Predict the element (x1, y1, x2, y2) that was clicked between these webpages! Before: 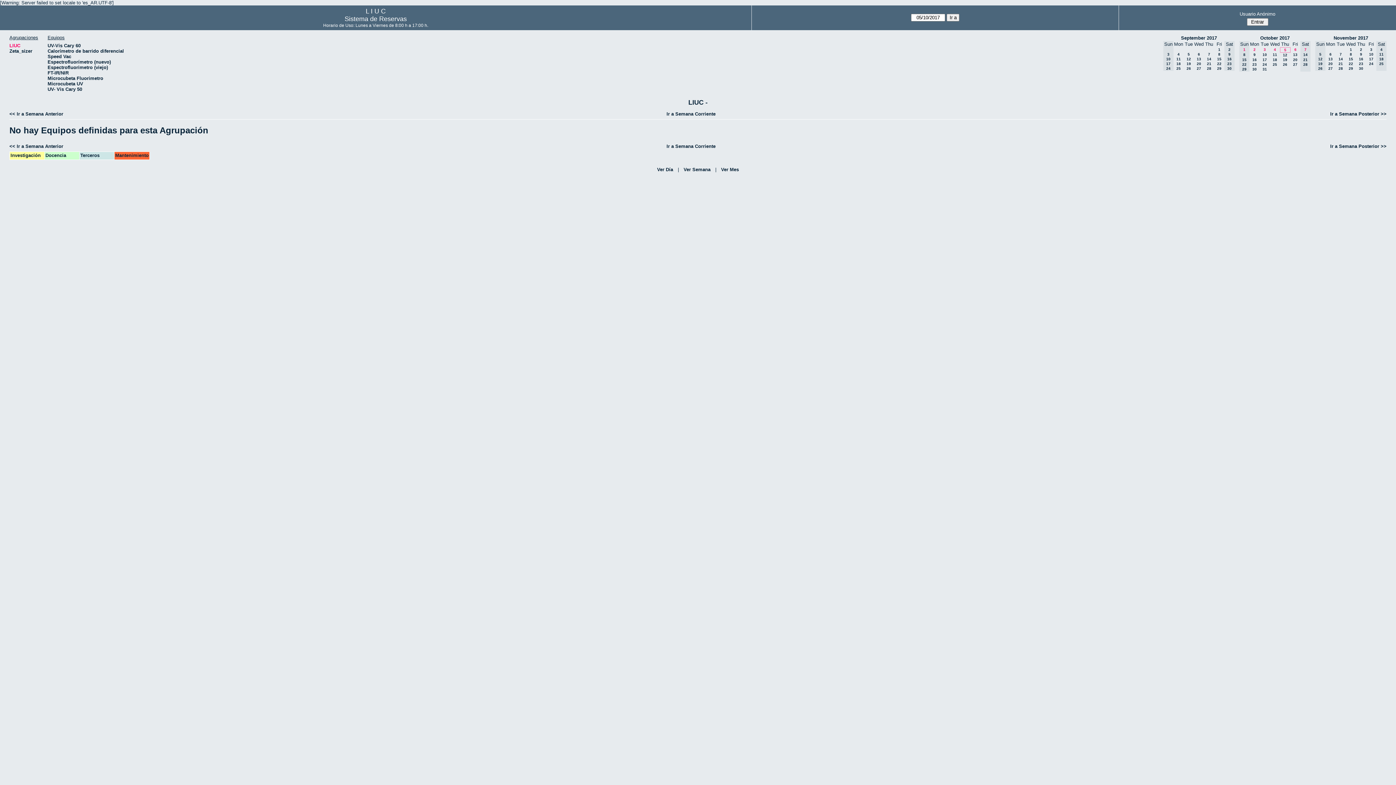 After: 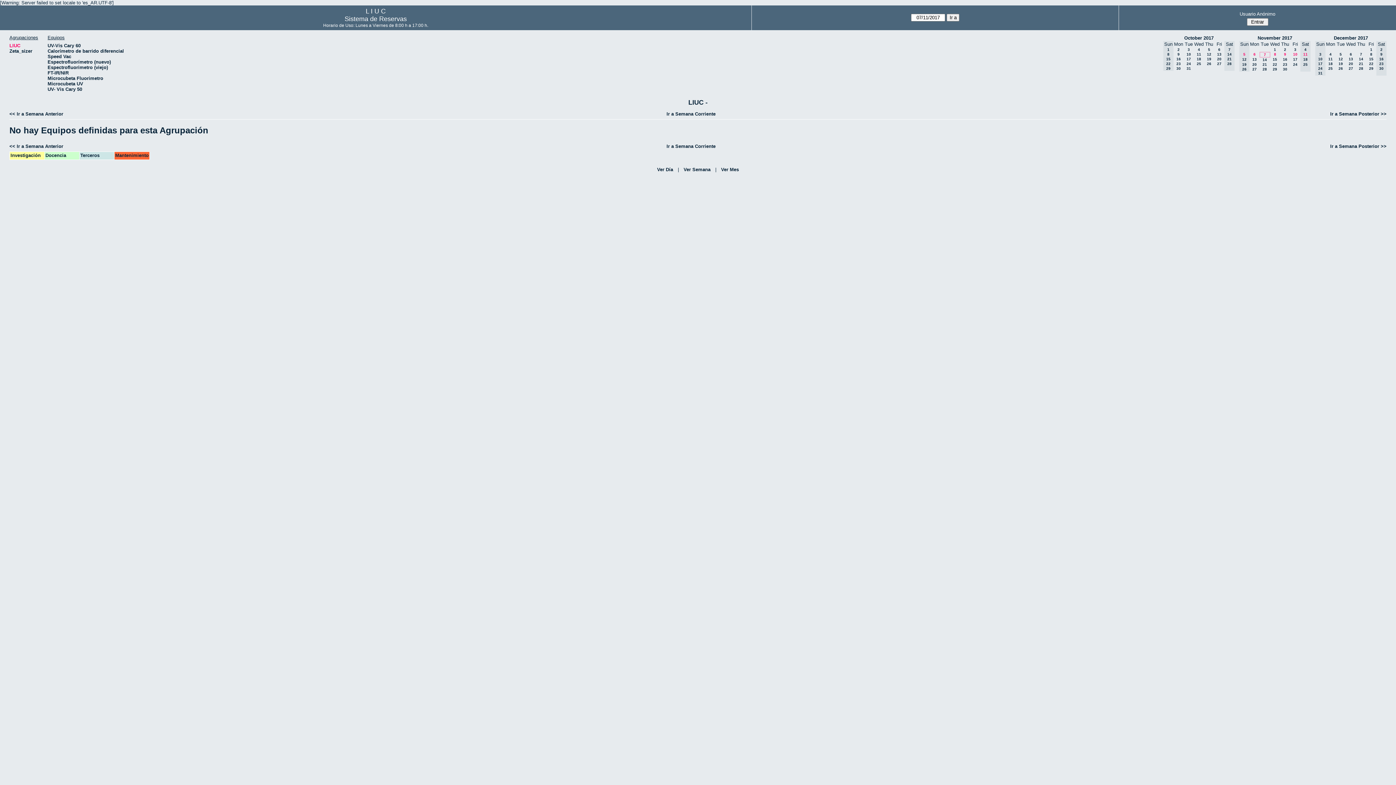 Action: label: 7 bbox: (1340, 52, 1342, 56)